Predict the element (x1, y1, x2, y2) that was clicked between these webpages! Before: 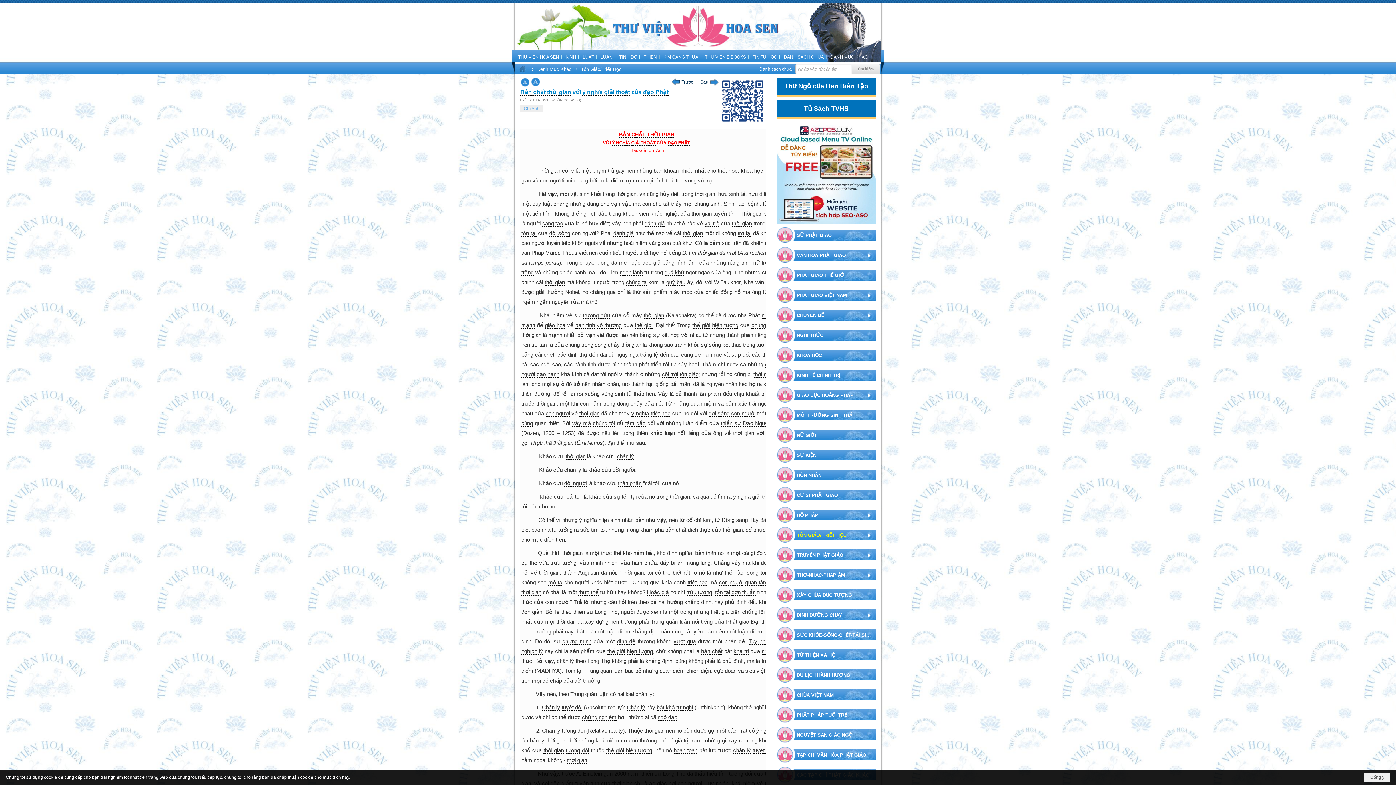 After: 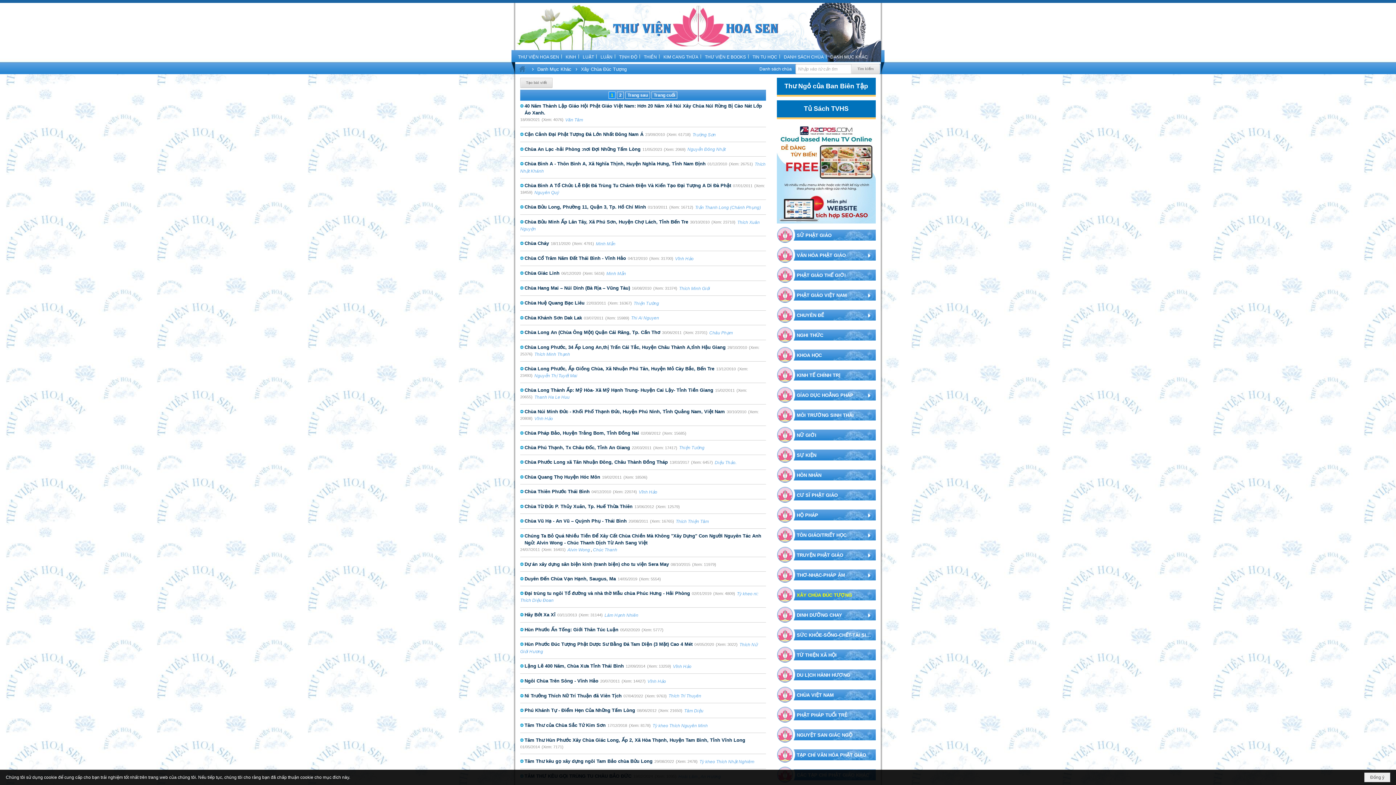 Action: label: XÂY CHÙA ĐÚC TƯỢNG bbox: (776, 585, 875, 605)